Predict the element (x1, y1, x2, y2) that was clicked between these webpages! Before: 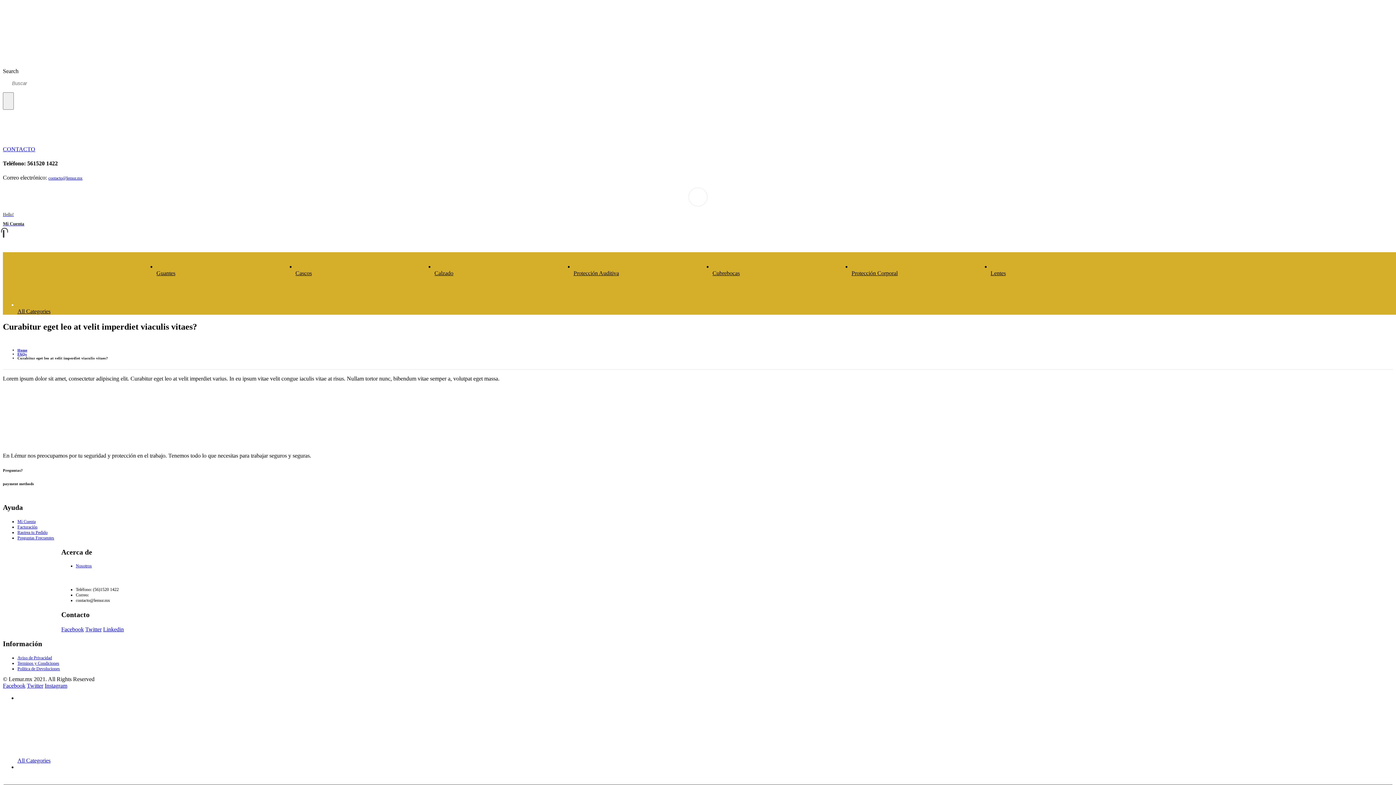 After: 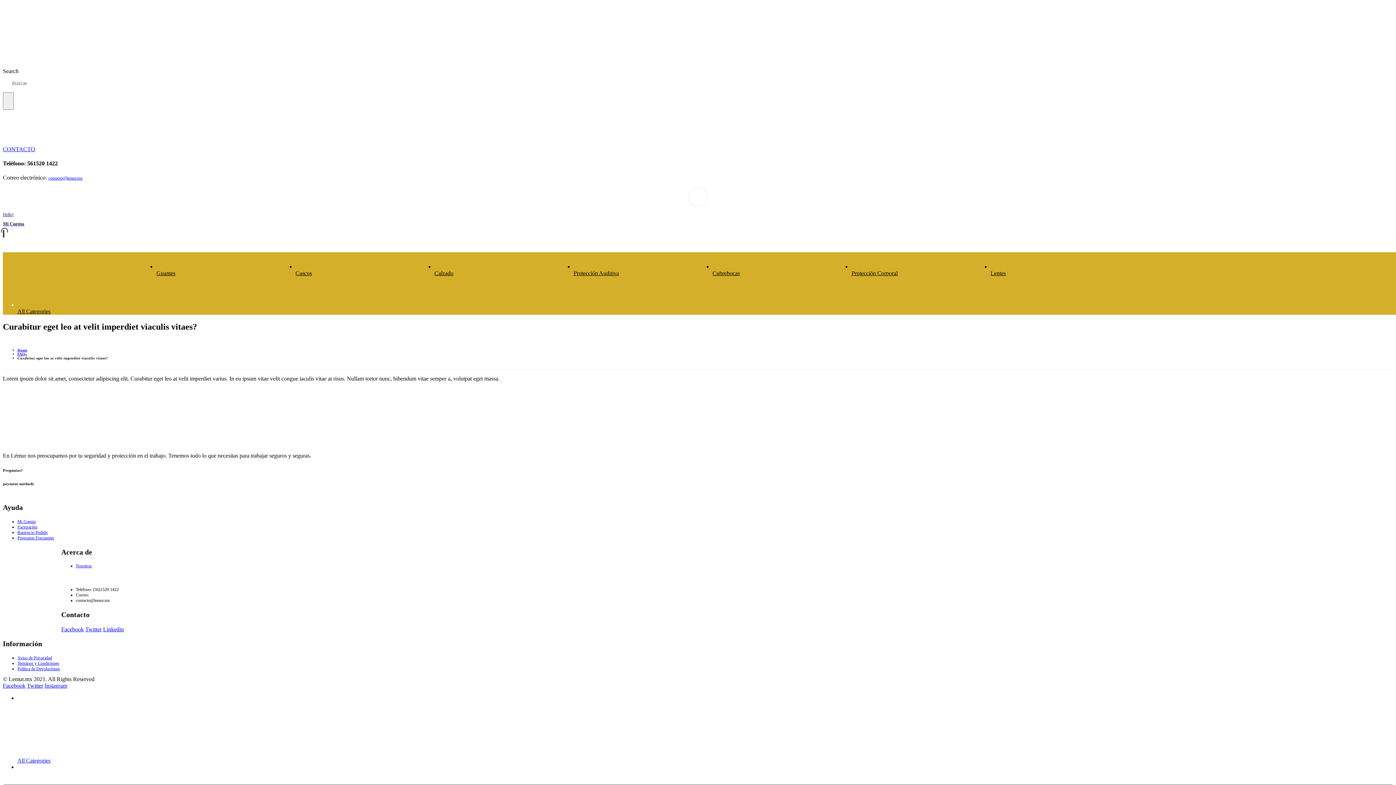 Action: bbox: (26, 682, 43, 689) label: Twitter